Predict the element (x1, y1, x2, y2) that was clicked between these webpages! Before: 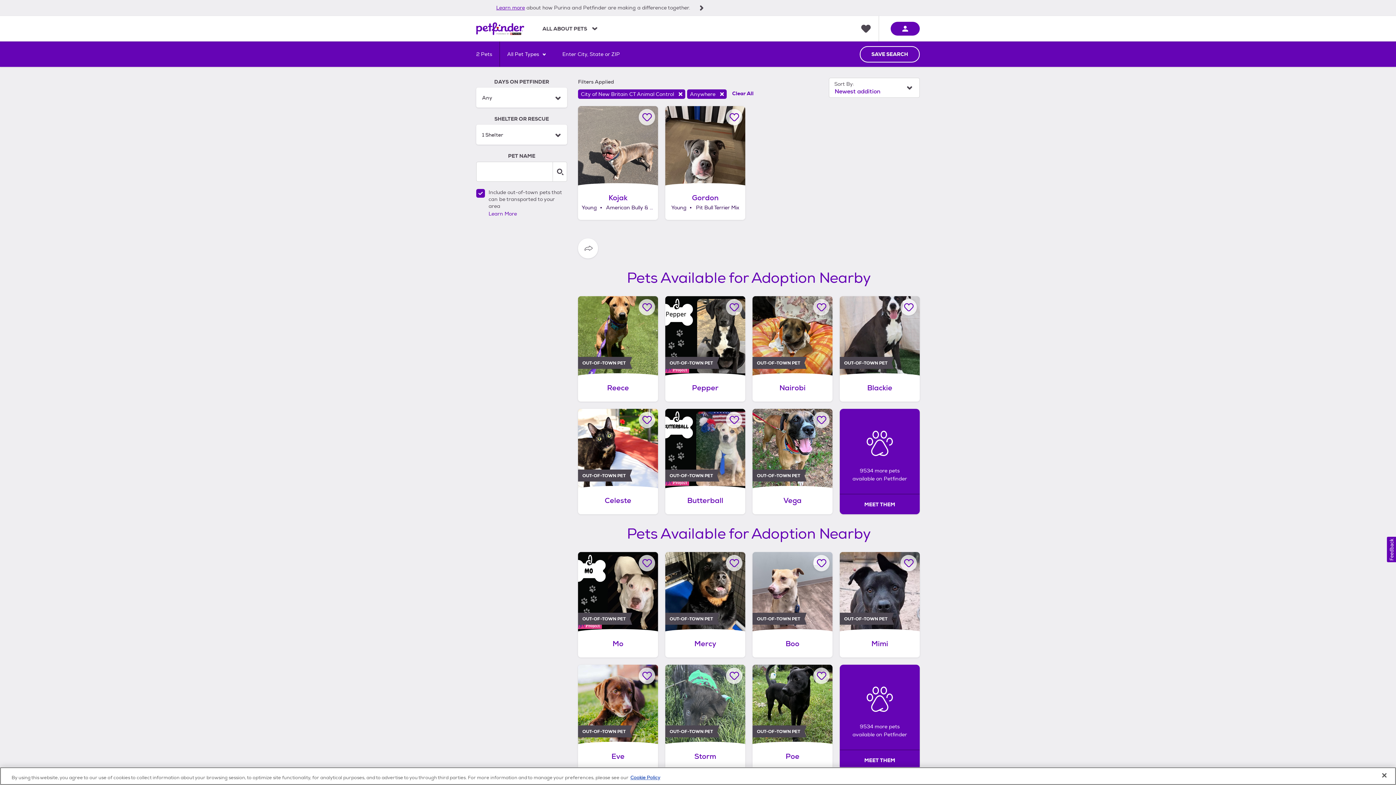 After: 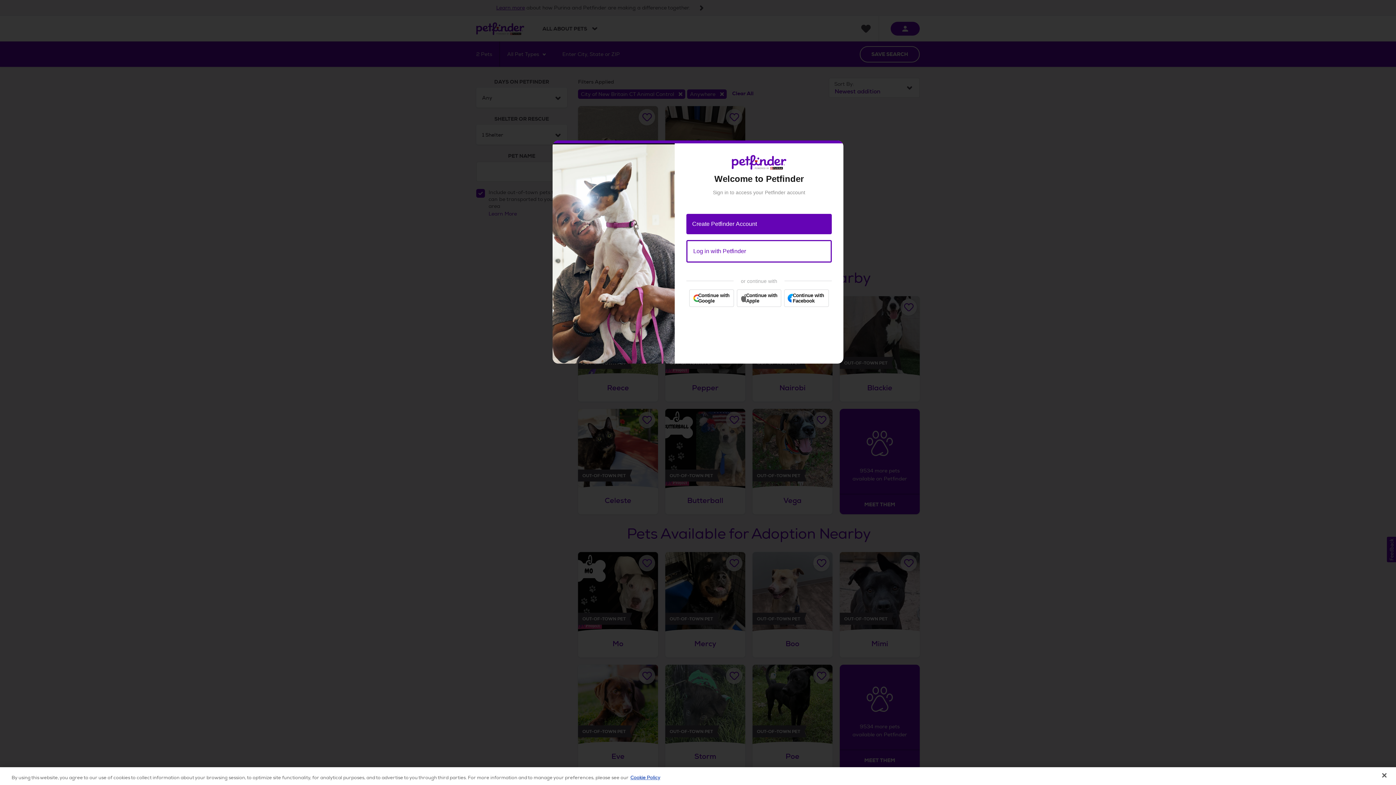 Action: label: Favorite Boo bbox: (813, 555, 829, 571)